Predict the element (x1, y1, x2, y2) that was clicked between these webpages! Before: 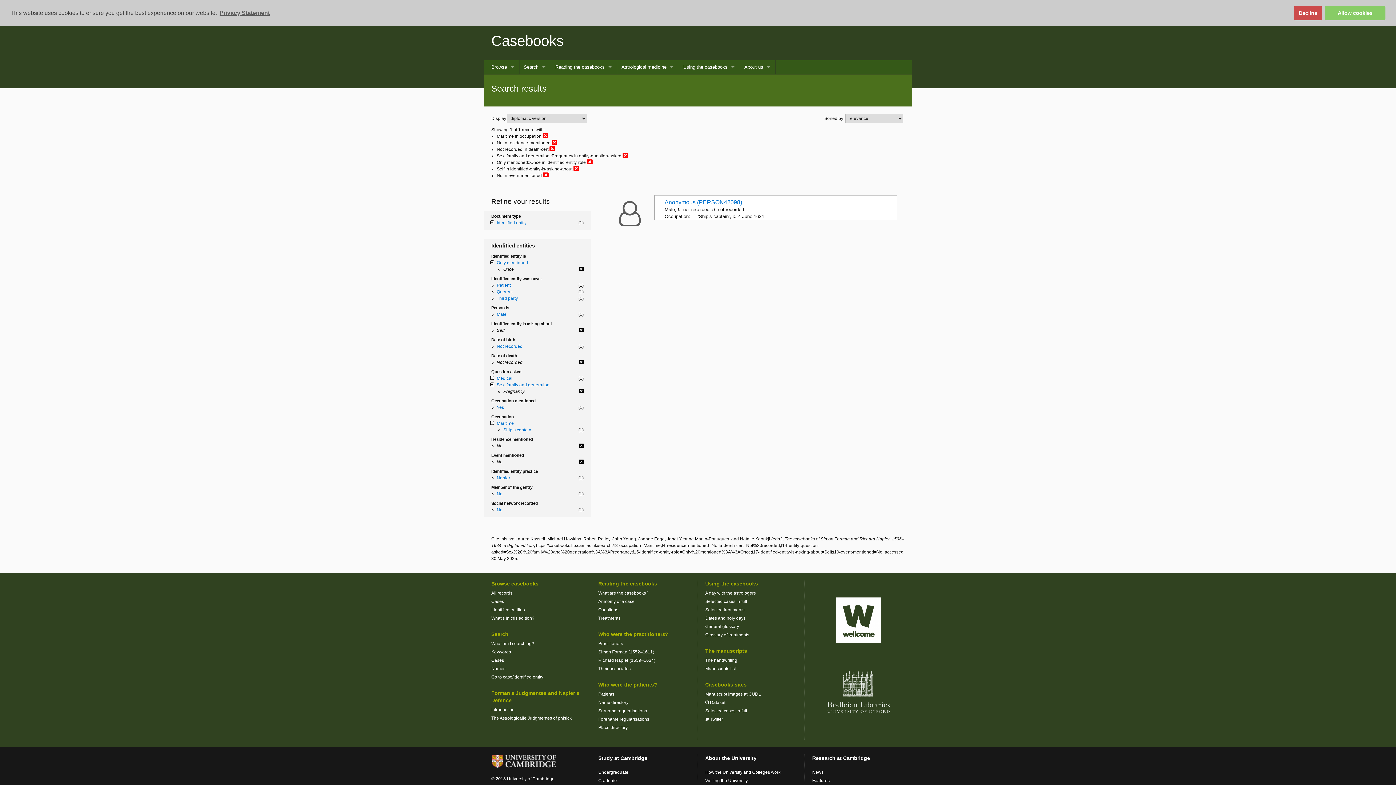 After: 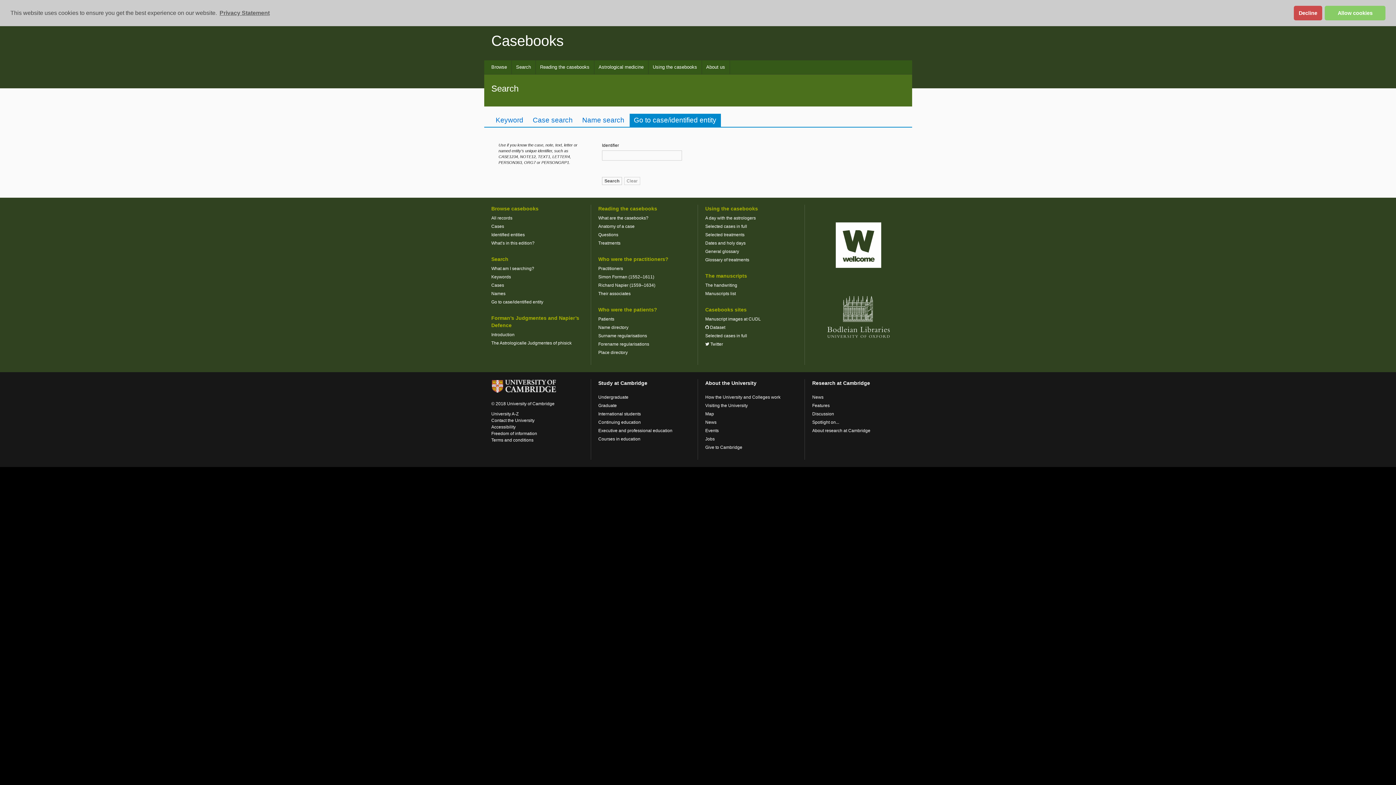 Action: label: Go to case/identified entity bbox: (491, 674, 543, 679)